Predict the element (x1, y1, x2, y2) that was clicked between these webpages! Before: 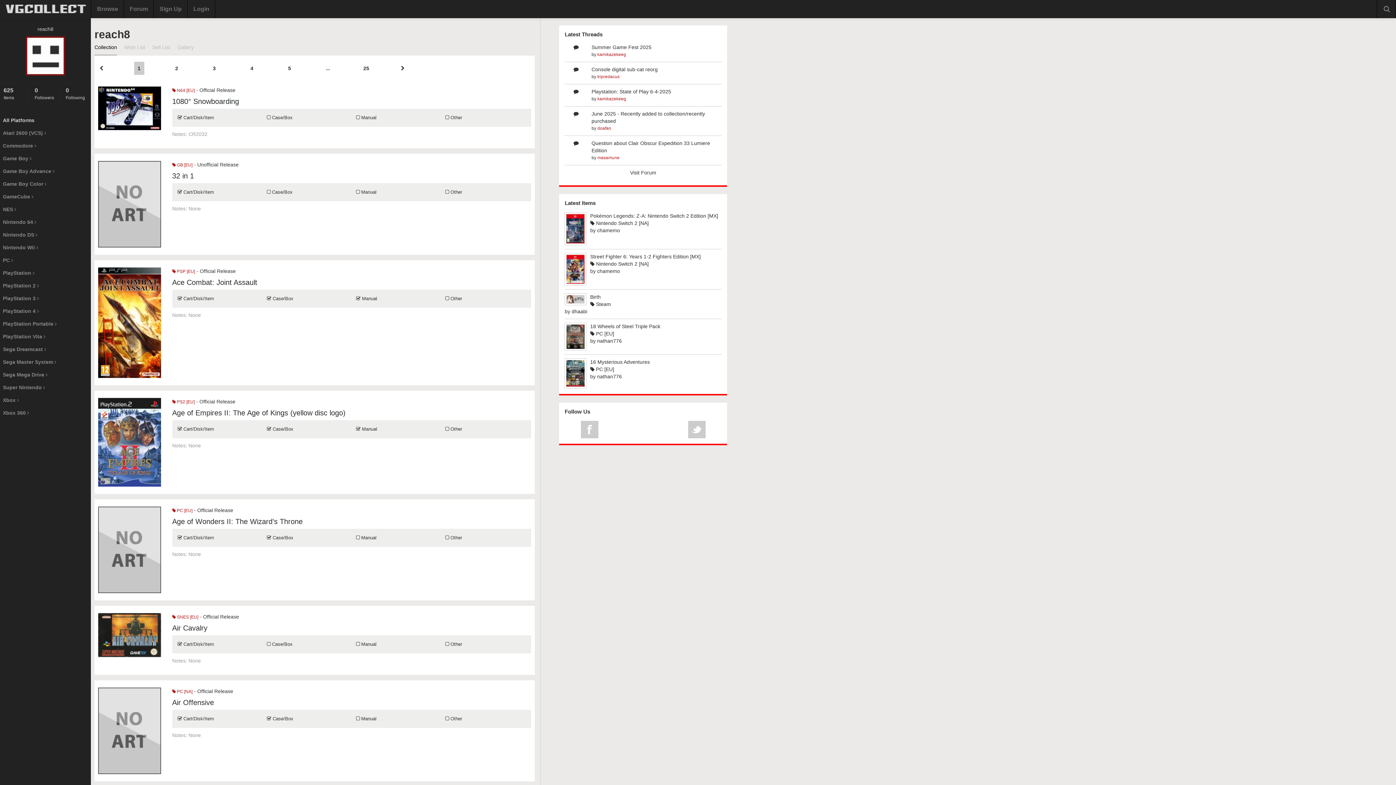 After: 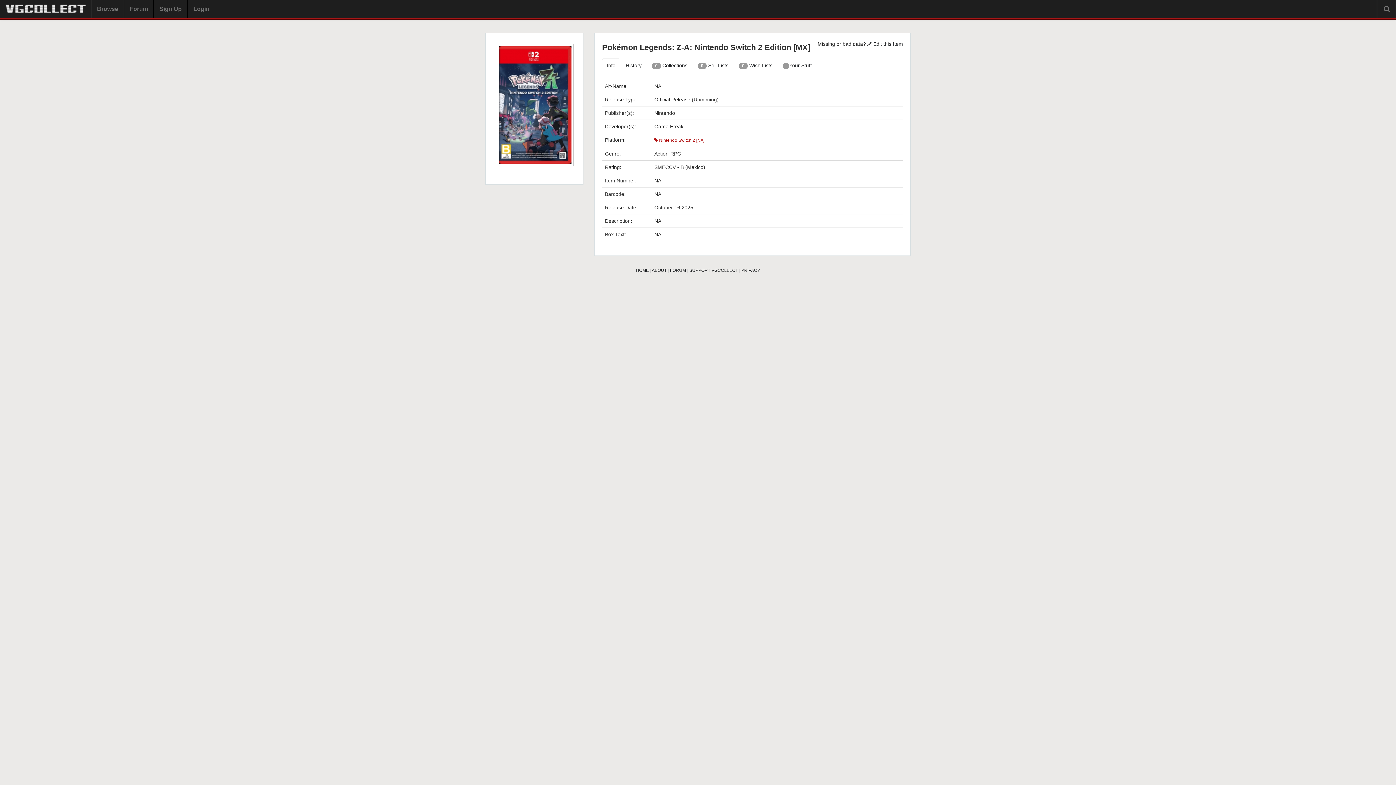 Action: bbox: (590, 213, 718, 218) label: Pokémon Legends: Z-A: Nintendo Switch 2 Edition [MX]